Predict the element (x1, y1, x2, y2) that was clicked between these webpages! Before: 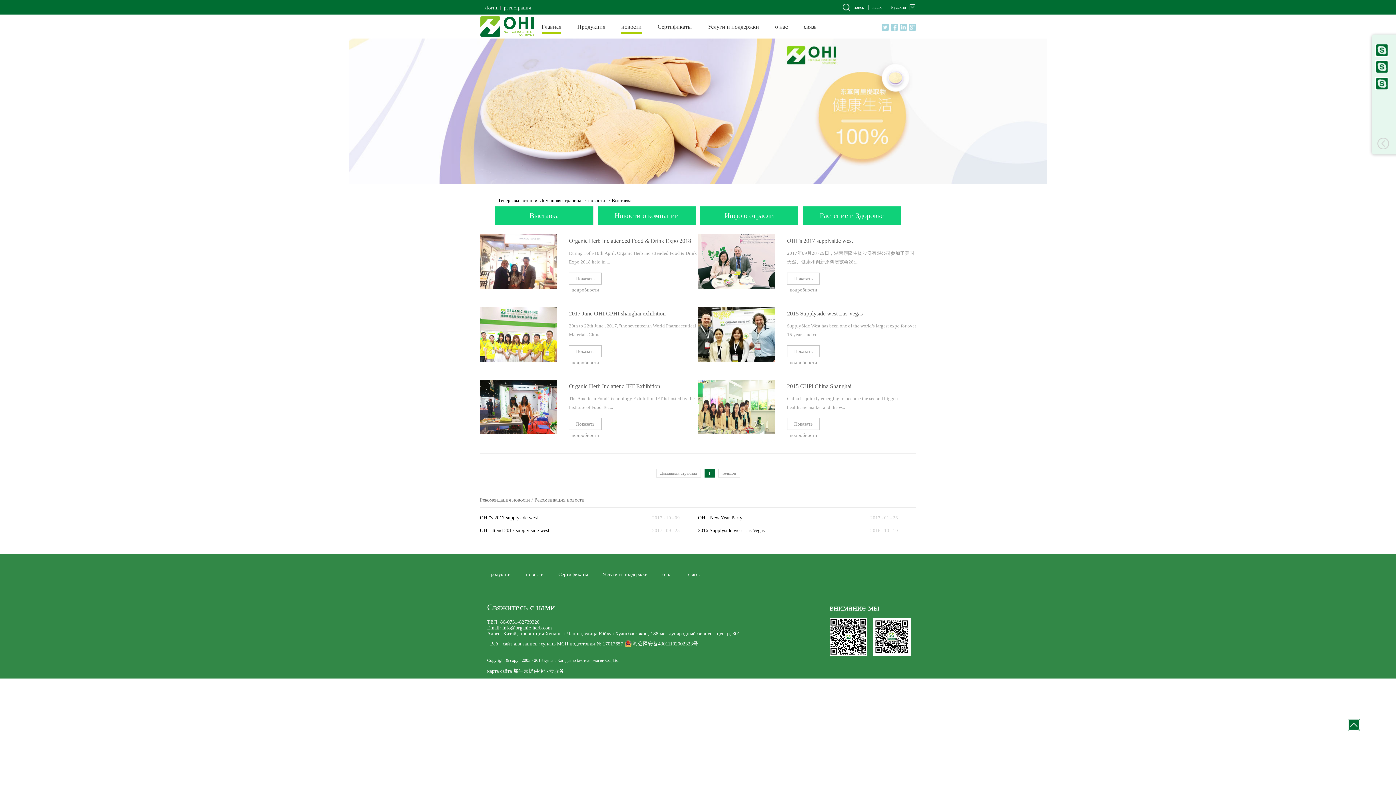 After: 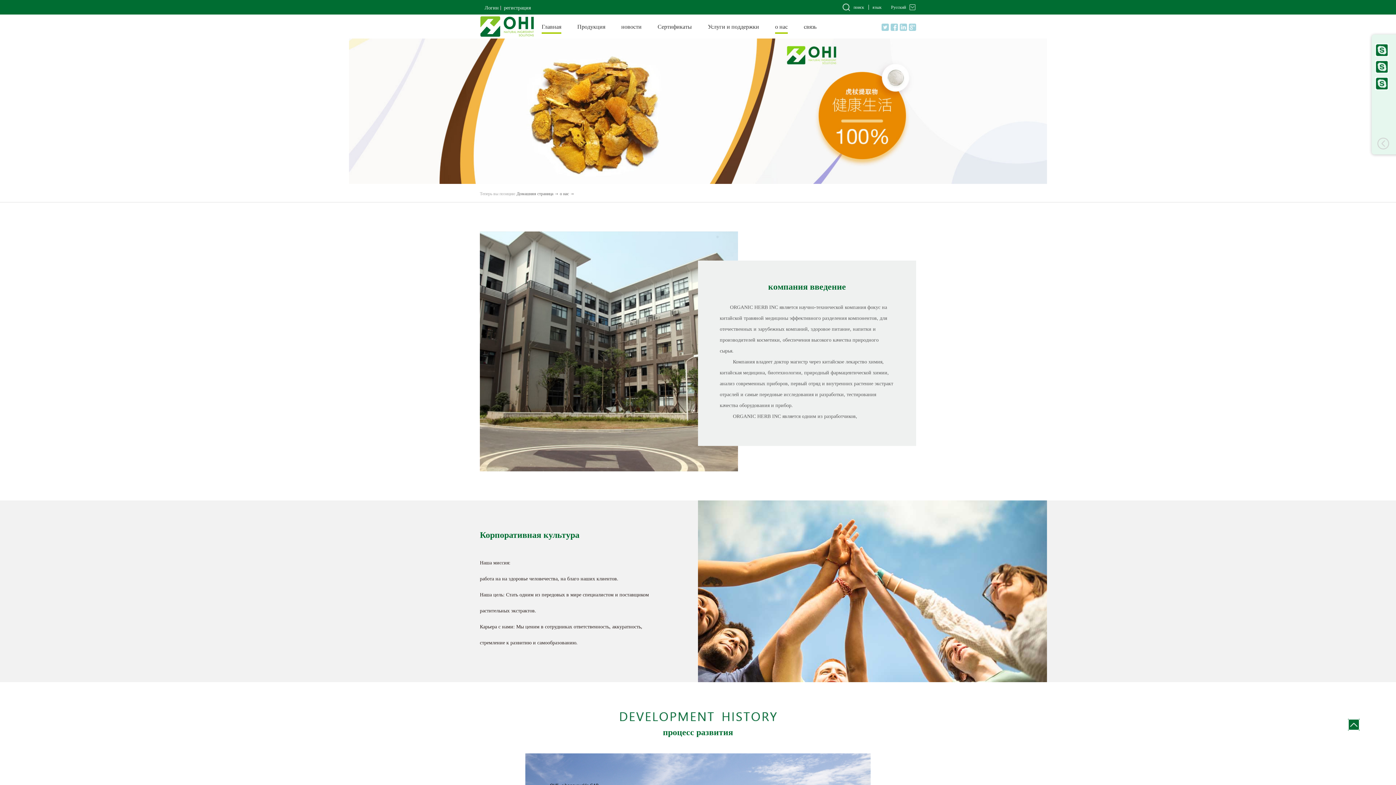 Action: label: о нас bbox: (662, 572, 673, 577)